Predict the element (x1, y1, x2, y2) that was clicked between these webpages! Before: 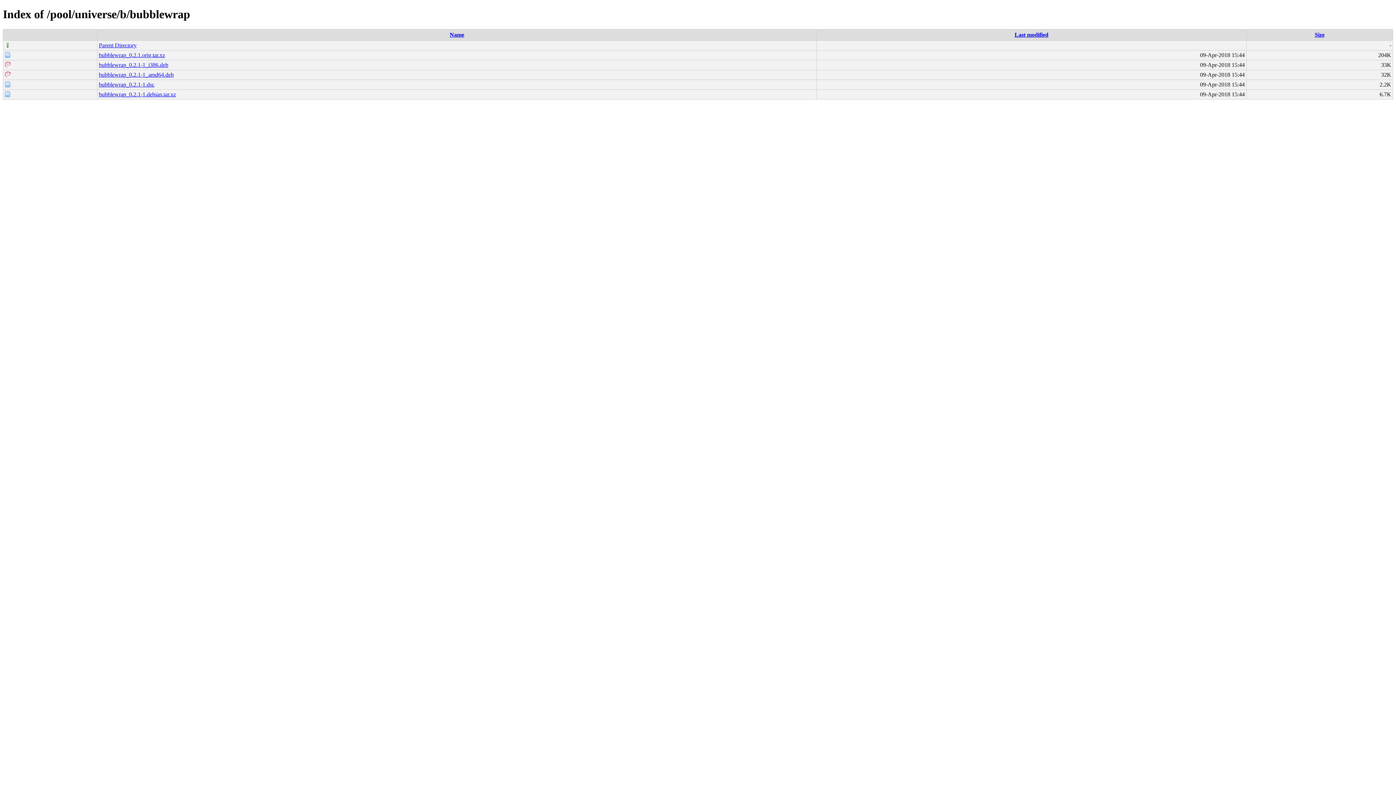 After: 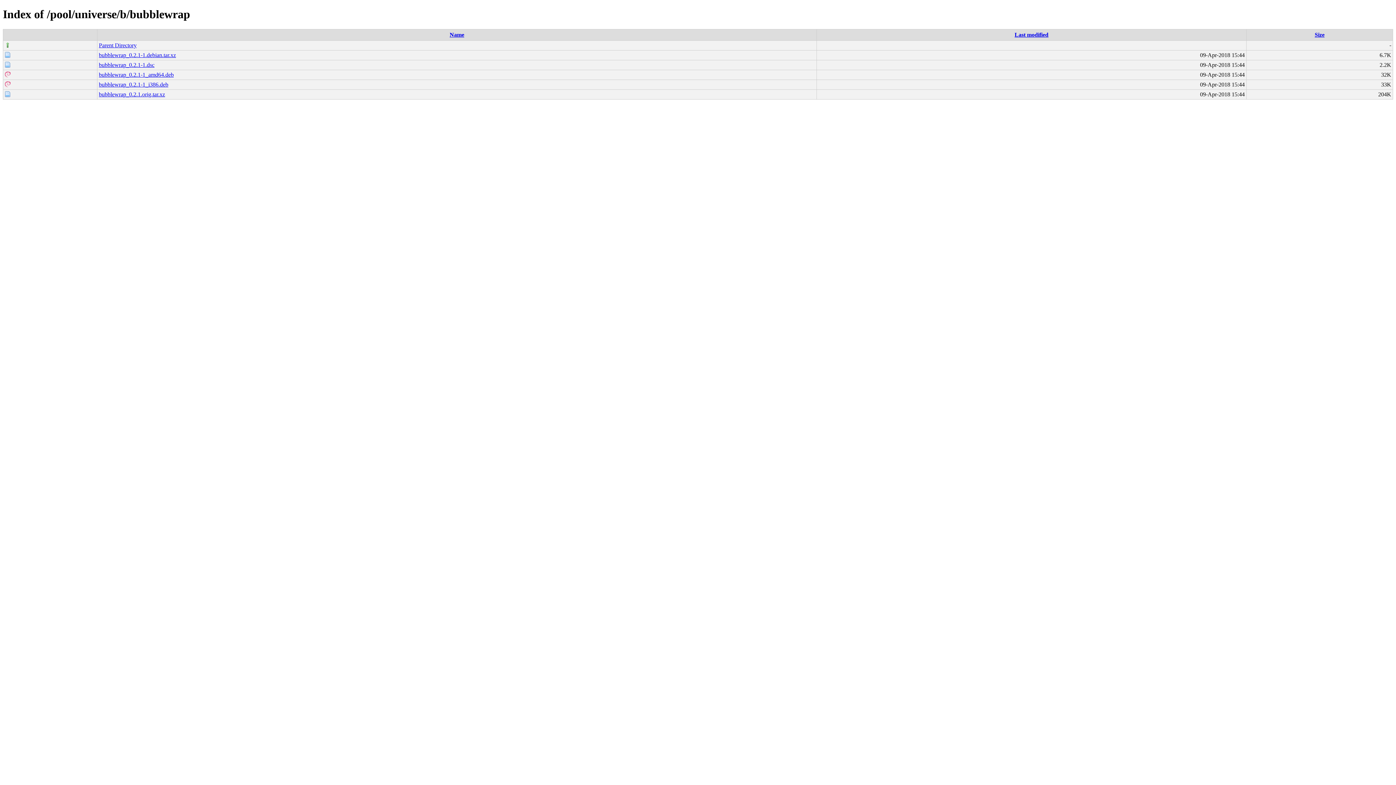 Action: label: Name bbox: (449, 31, 464, 37)